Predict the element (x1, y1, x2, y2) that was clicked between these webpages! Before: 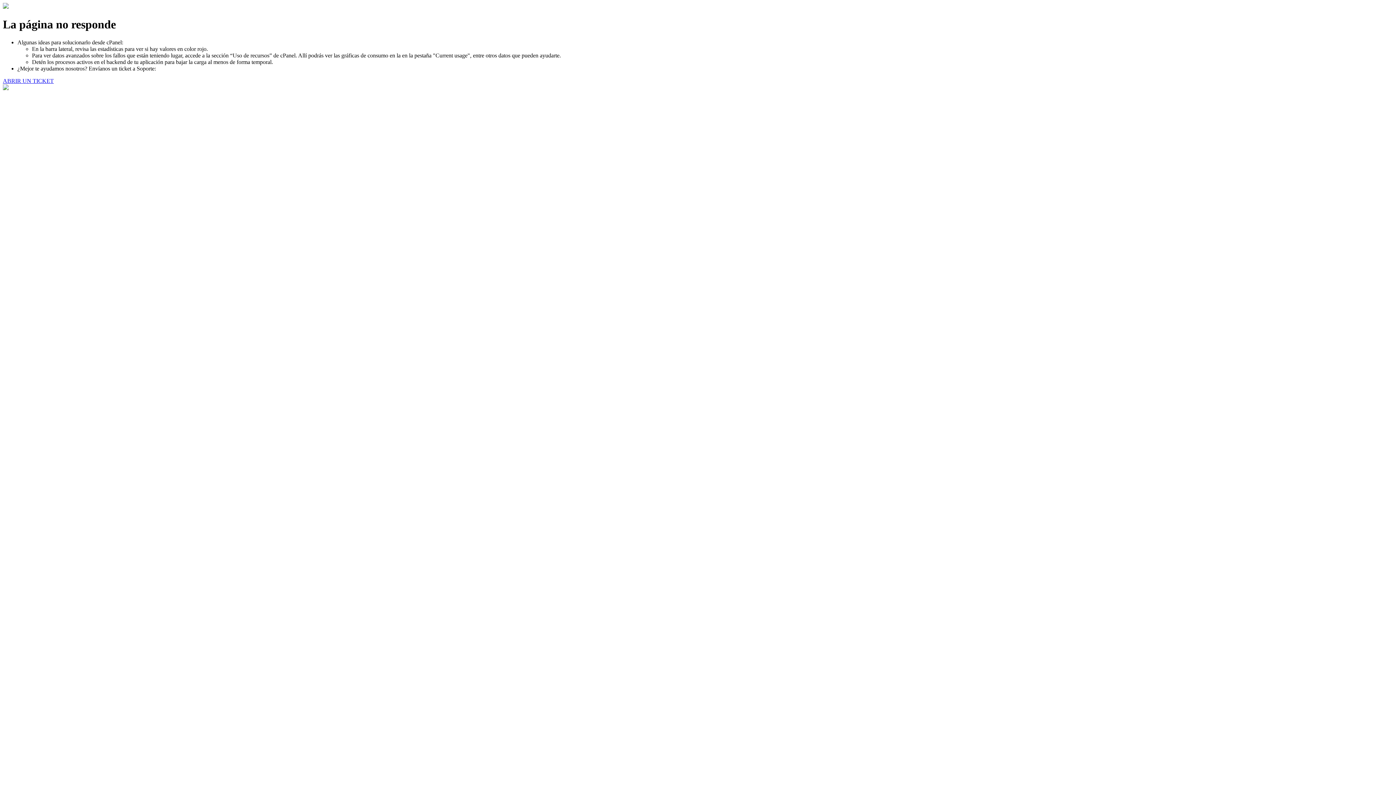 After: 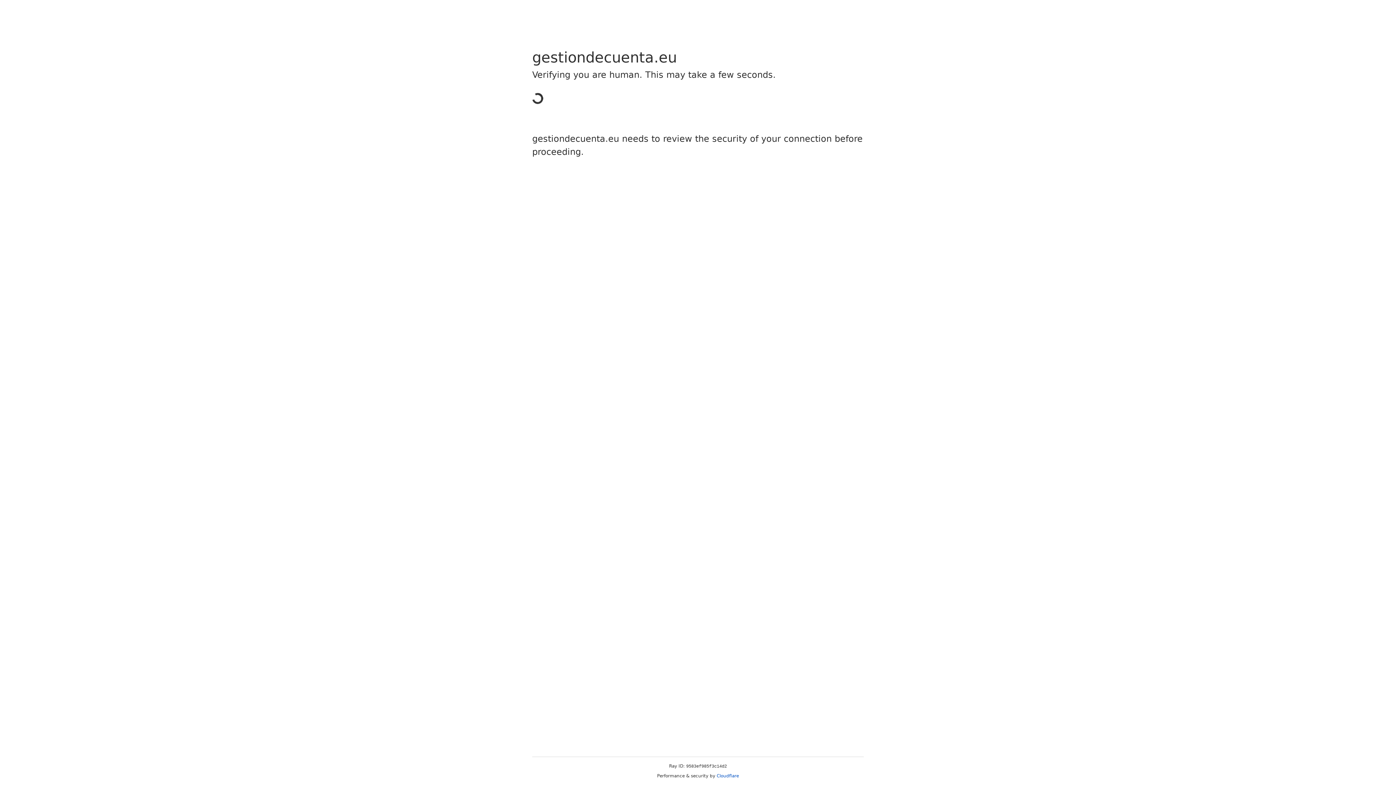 Action: label: ABRIR UN TICKET bbox: (2, 77, 53, 83)